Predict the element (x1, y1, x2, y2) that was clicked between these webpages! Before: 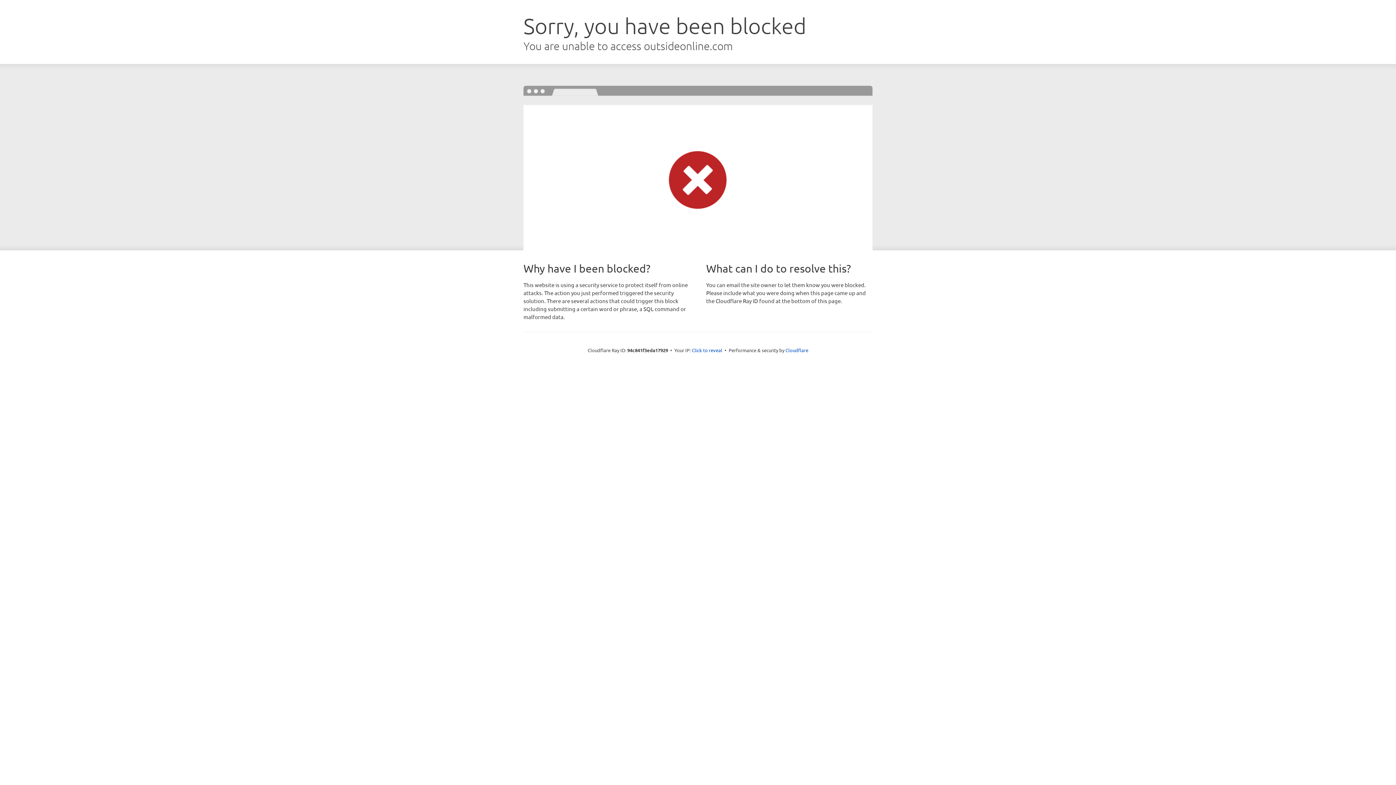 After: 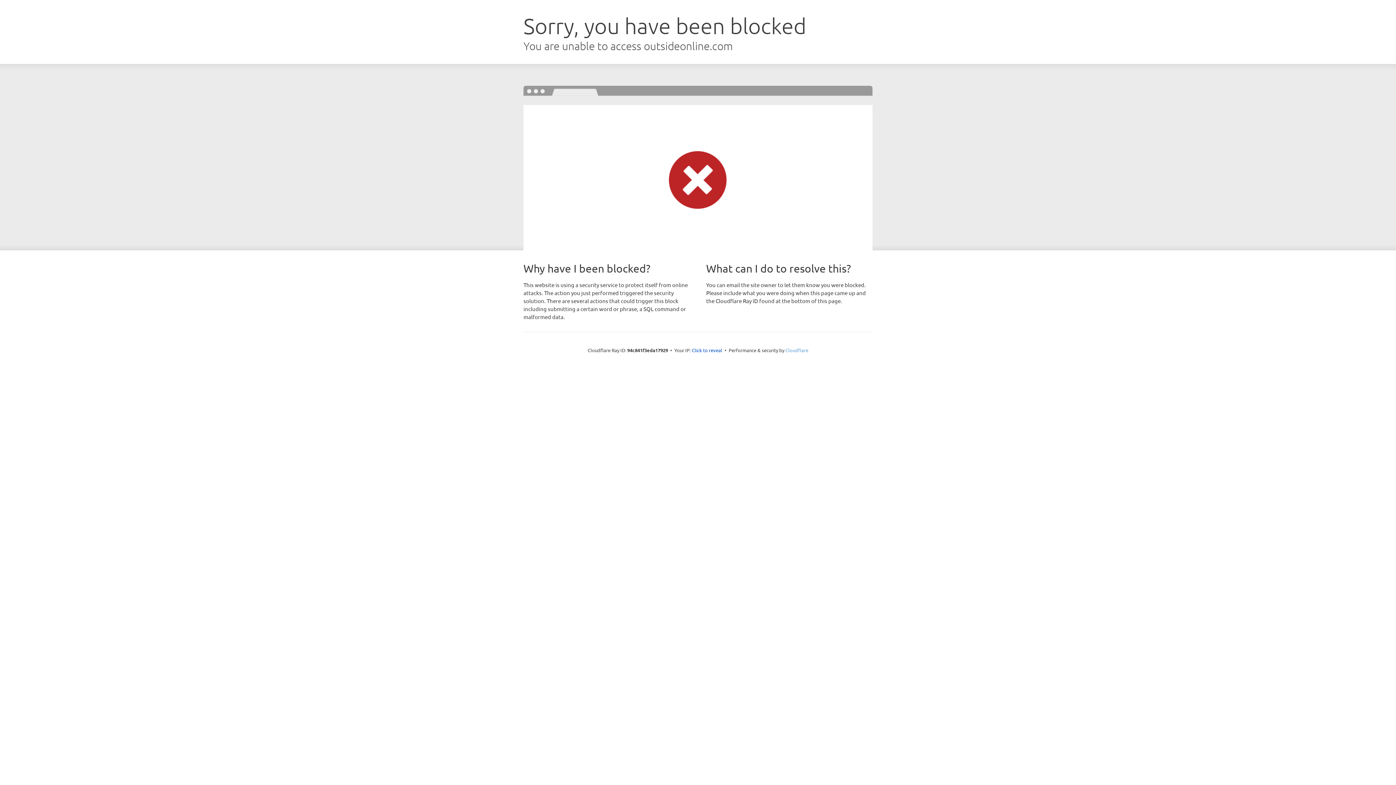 Action: bbox: (785, 347, 808, 353) label: Cloudflare